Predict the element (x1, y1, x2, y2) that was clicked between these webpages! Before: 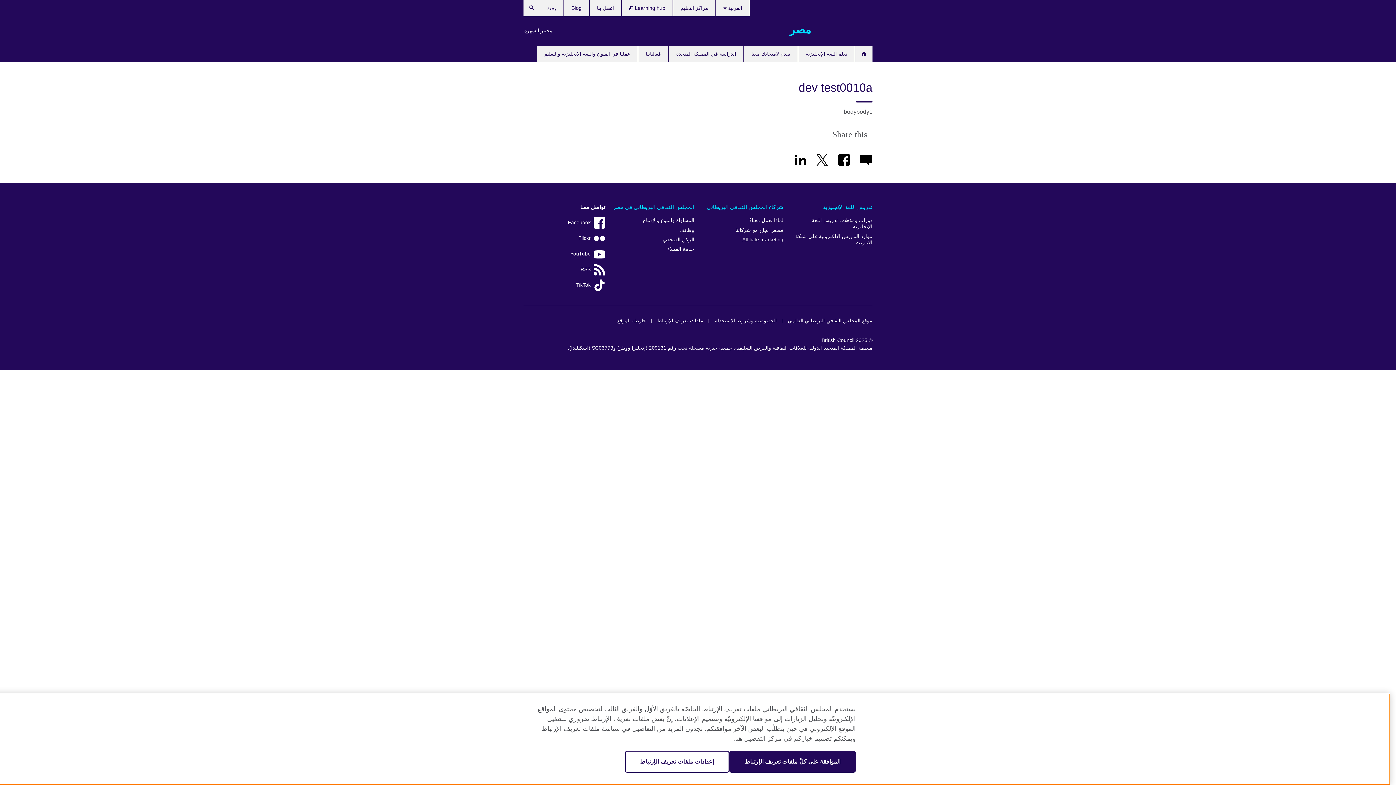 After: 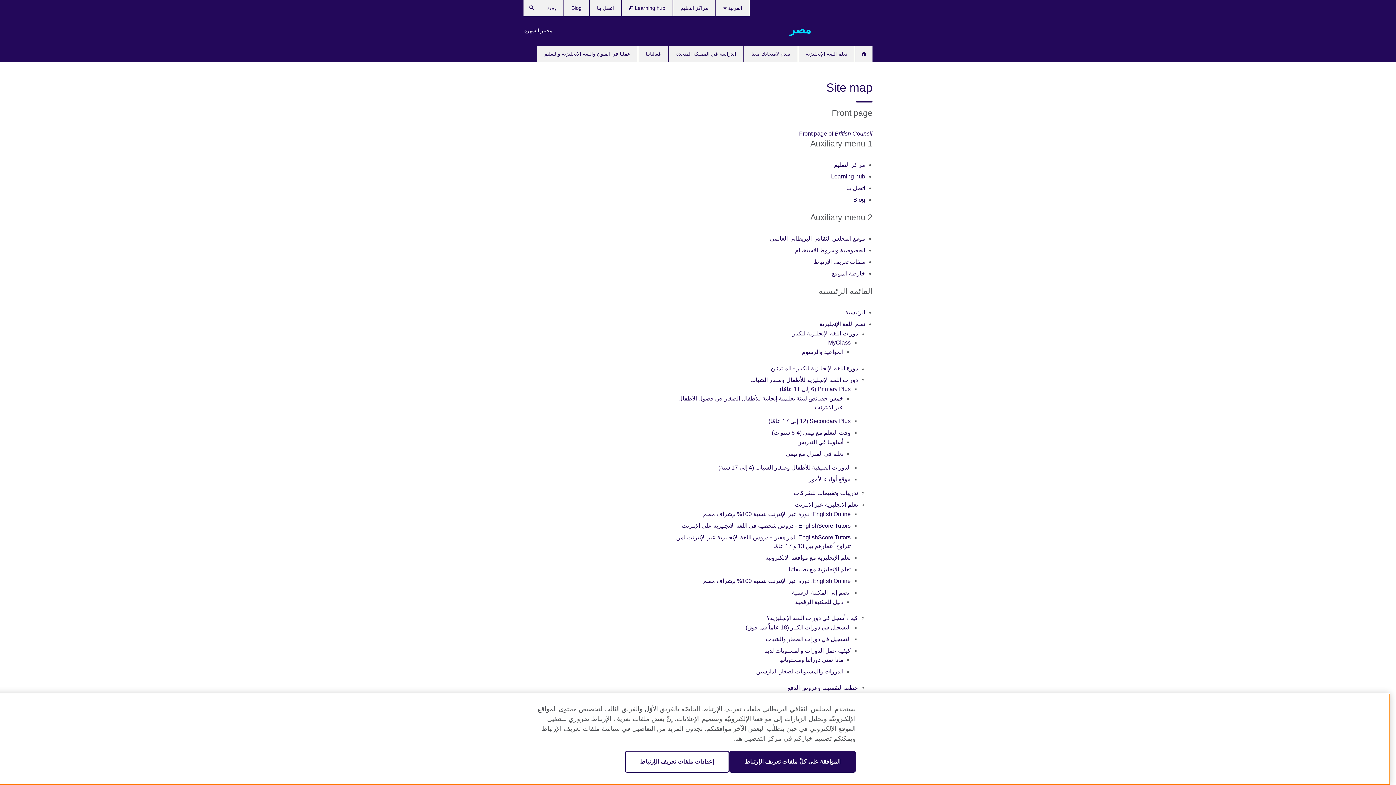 Action: label: خارطة الموقع bbox: (612, 316, 652, 325)